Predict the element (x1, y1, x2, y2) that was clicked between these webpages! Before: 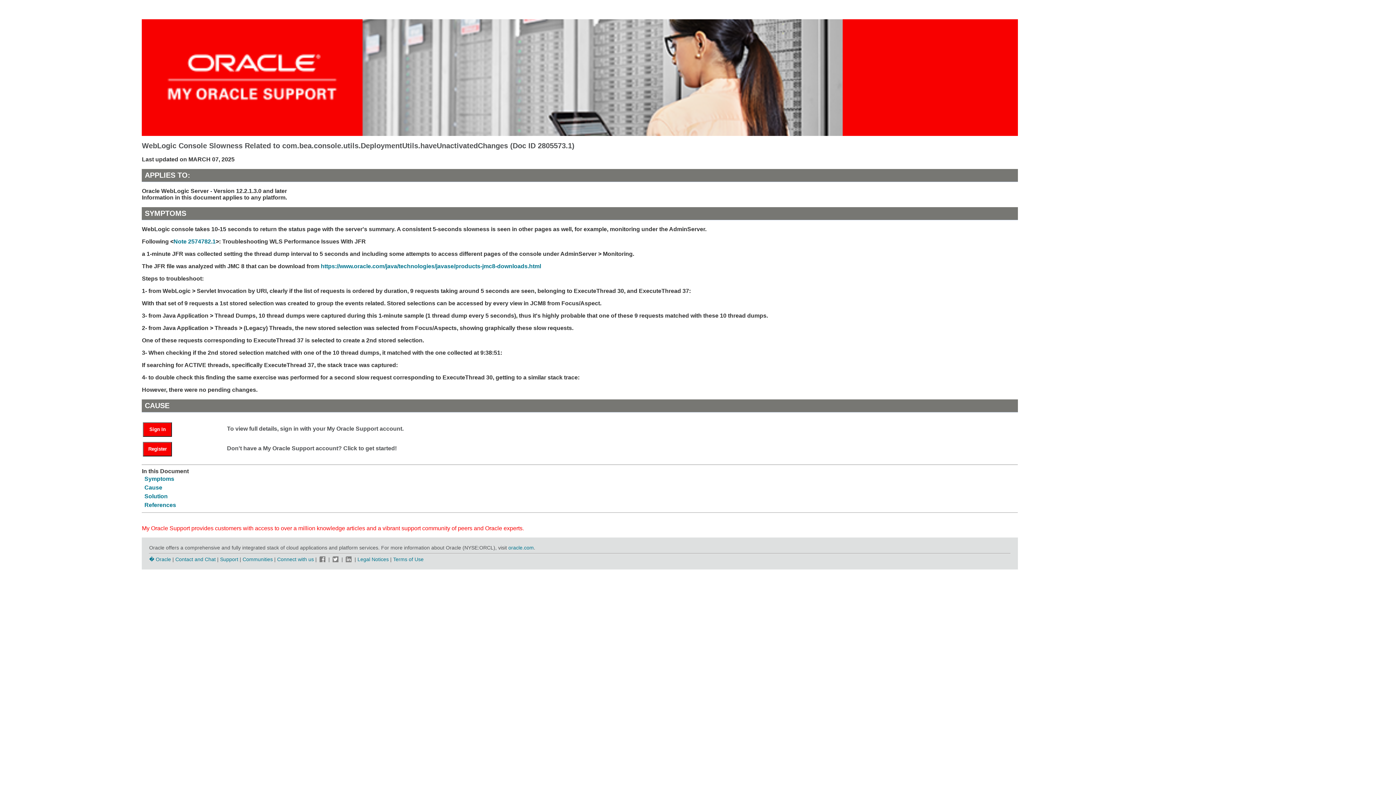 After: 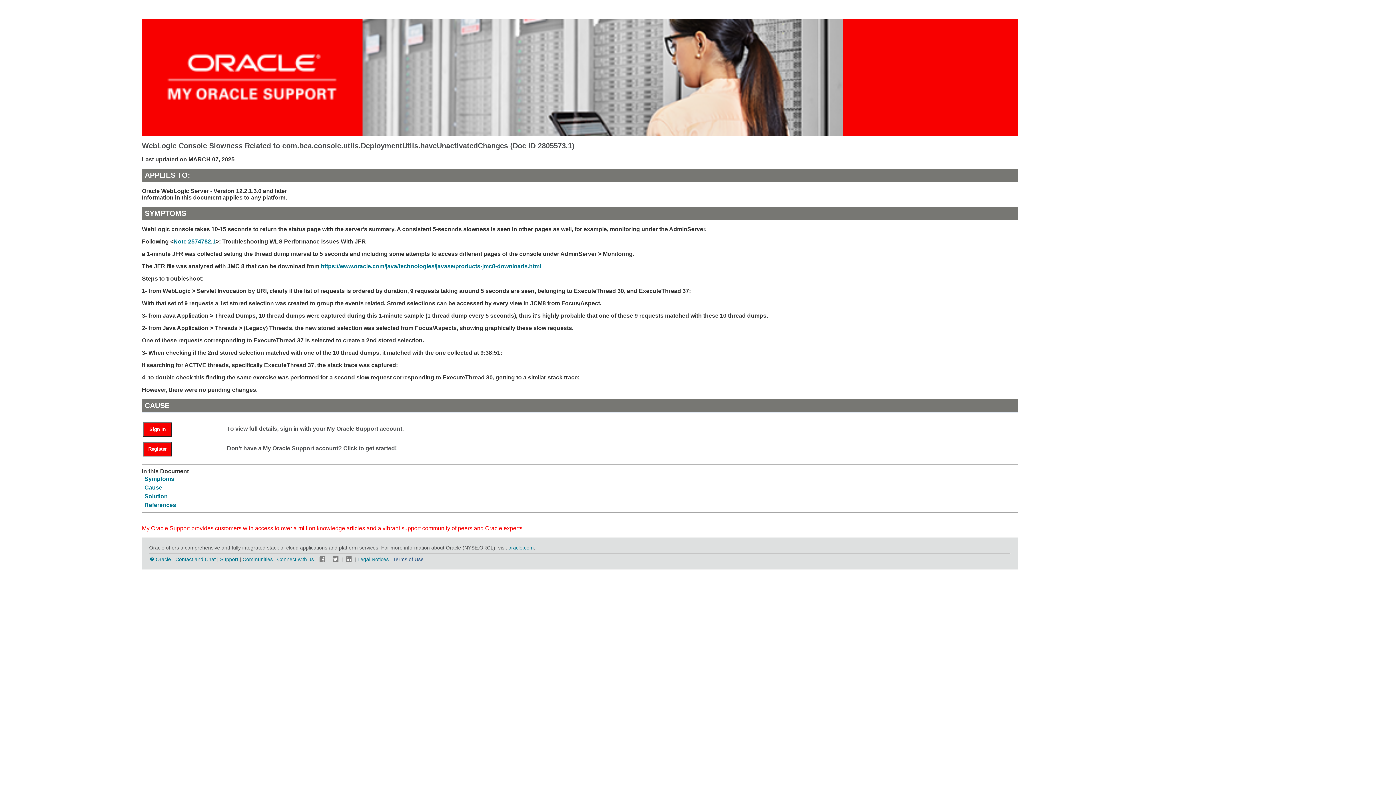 Action: bbox: (393, 556, 423, 562) label: Terms of Use